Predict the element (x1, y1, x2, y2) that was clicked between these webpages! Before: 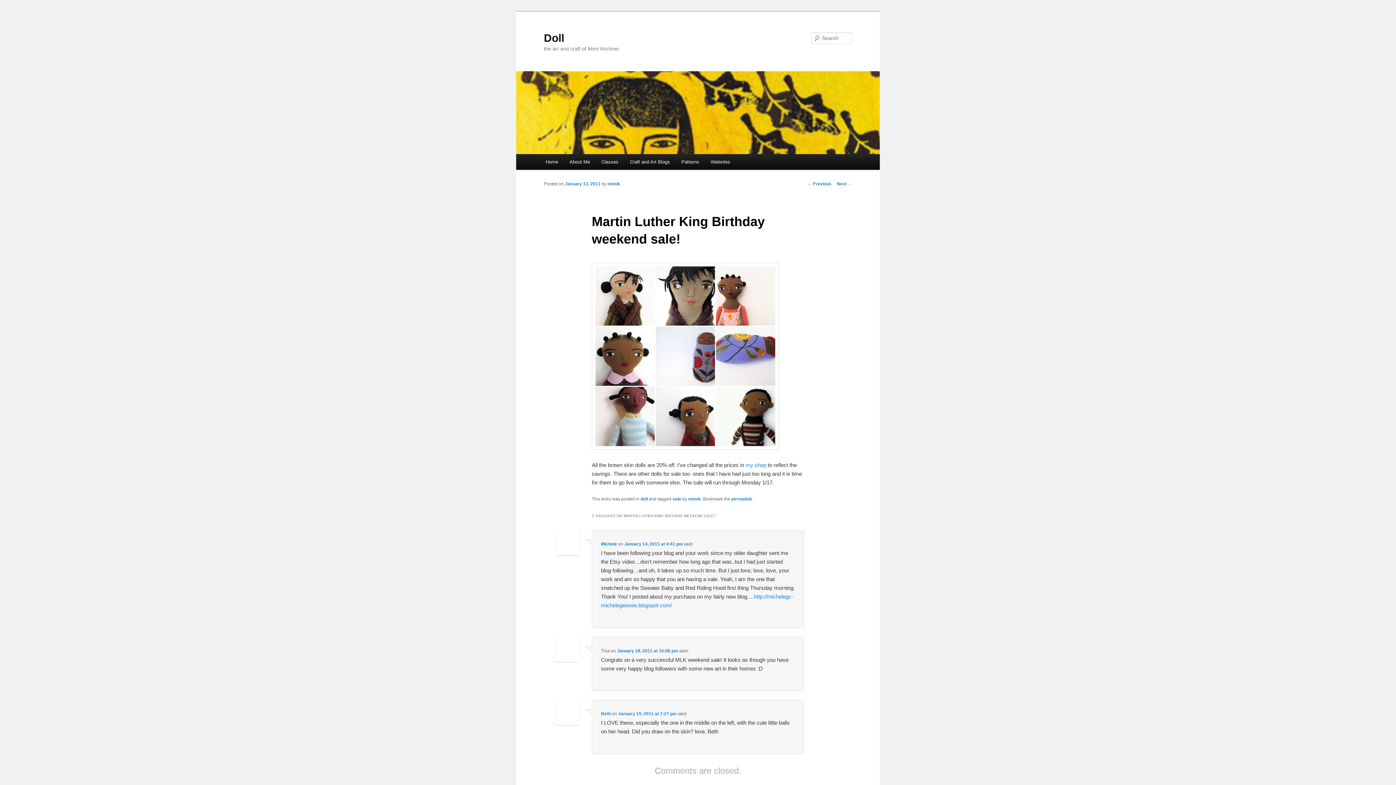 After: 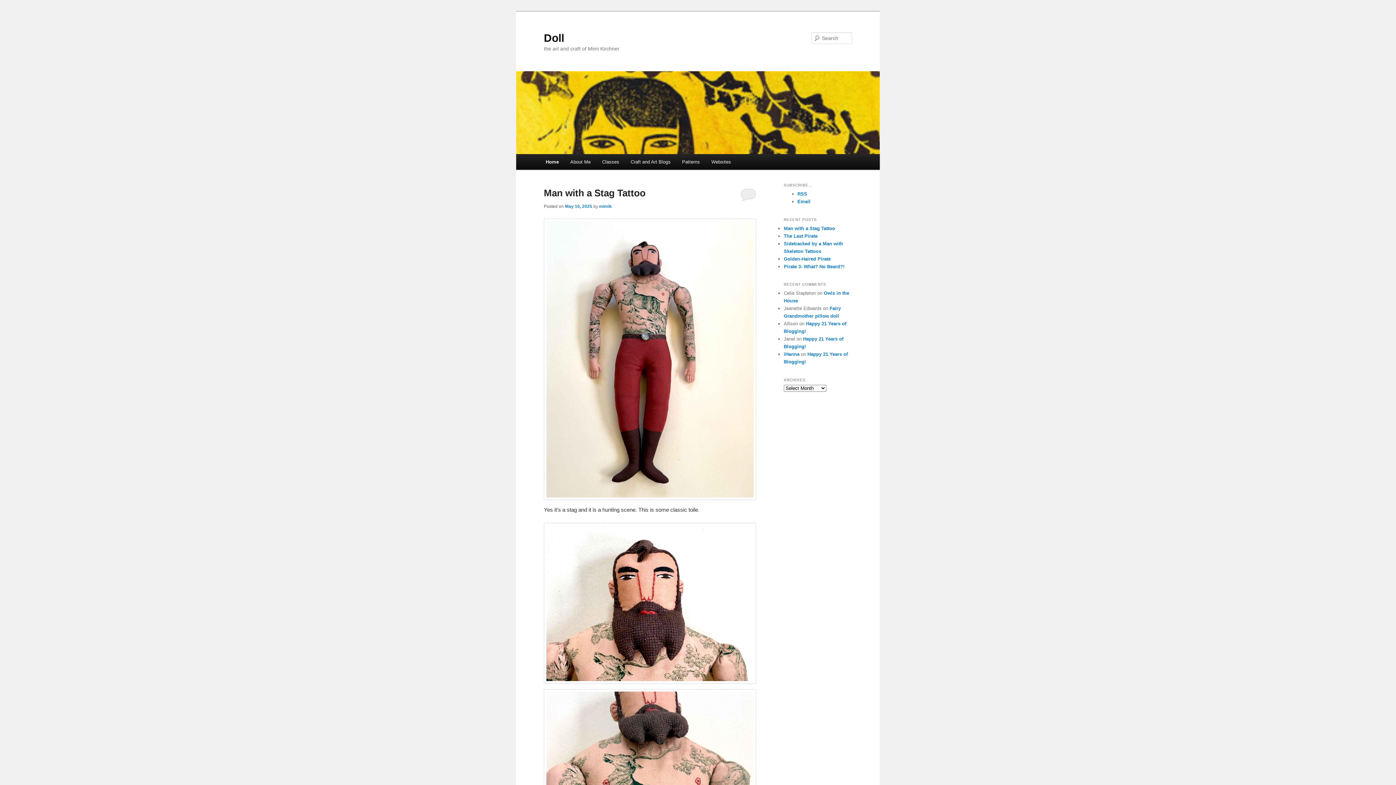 Action: bbox: (540, 154, 563, 169) label: Home